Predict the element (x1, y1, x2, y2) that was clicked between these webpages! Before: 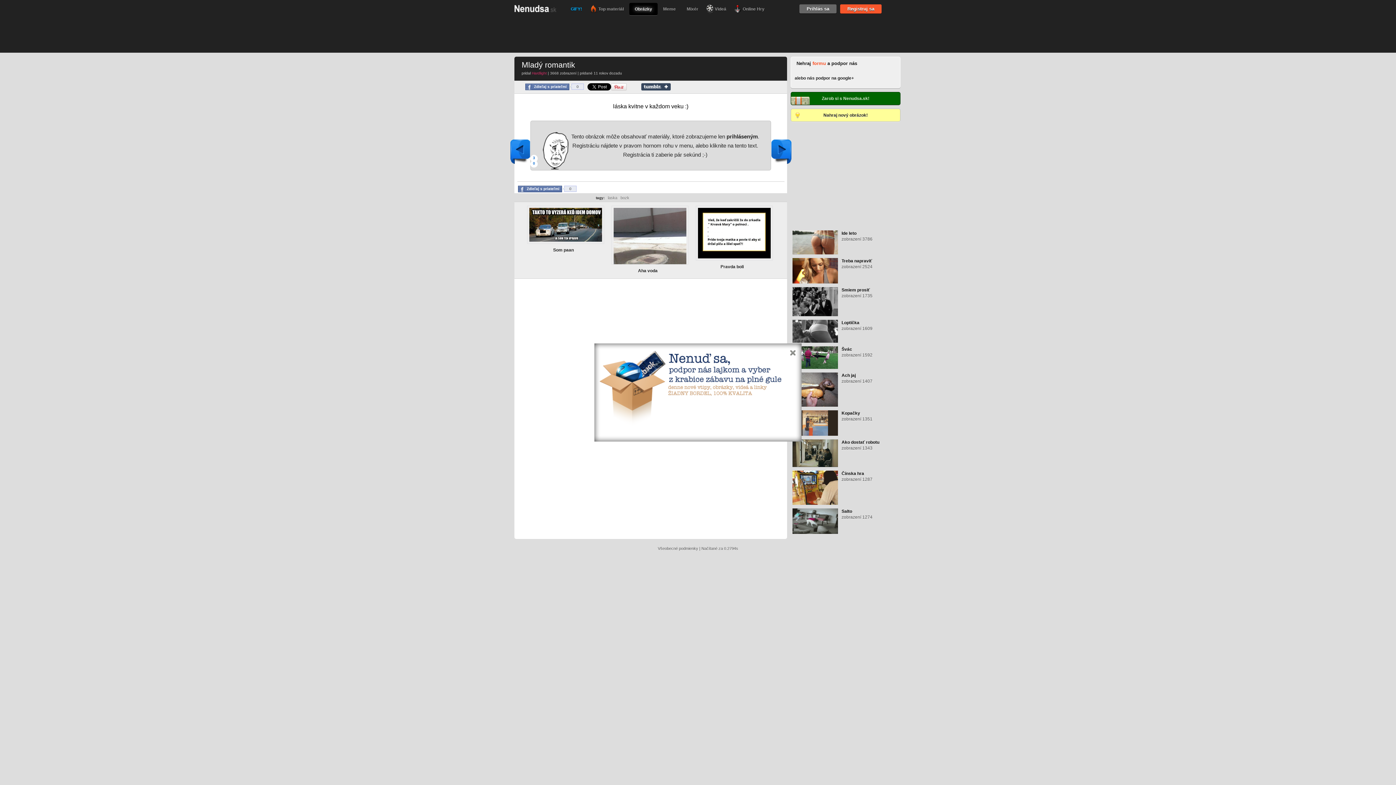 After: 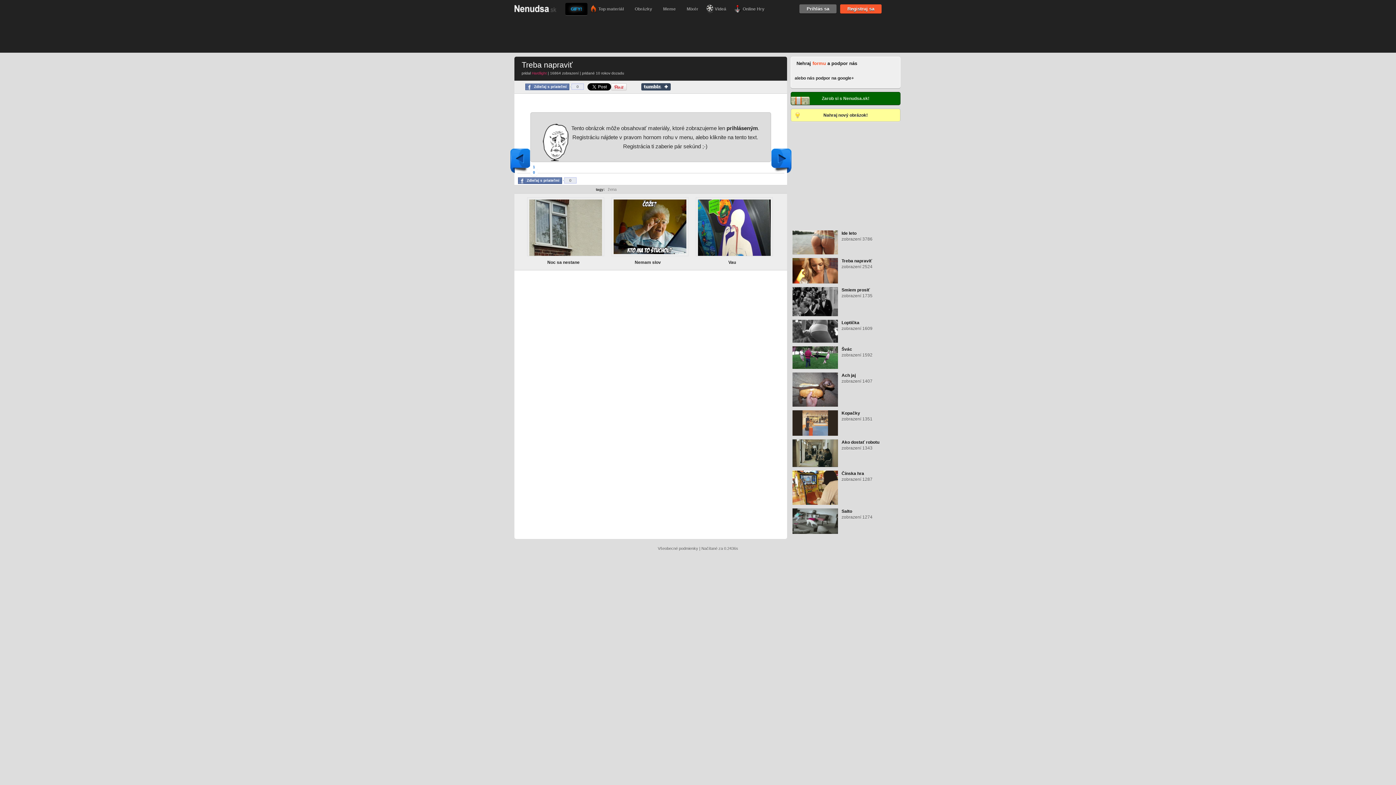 Action: label: Treba napraviť
zobrazení 2524 bbox: (790, 256, 880, 285)